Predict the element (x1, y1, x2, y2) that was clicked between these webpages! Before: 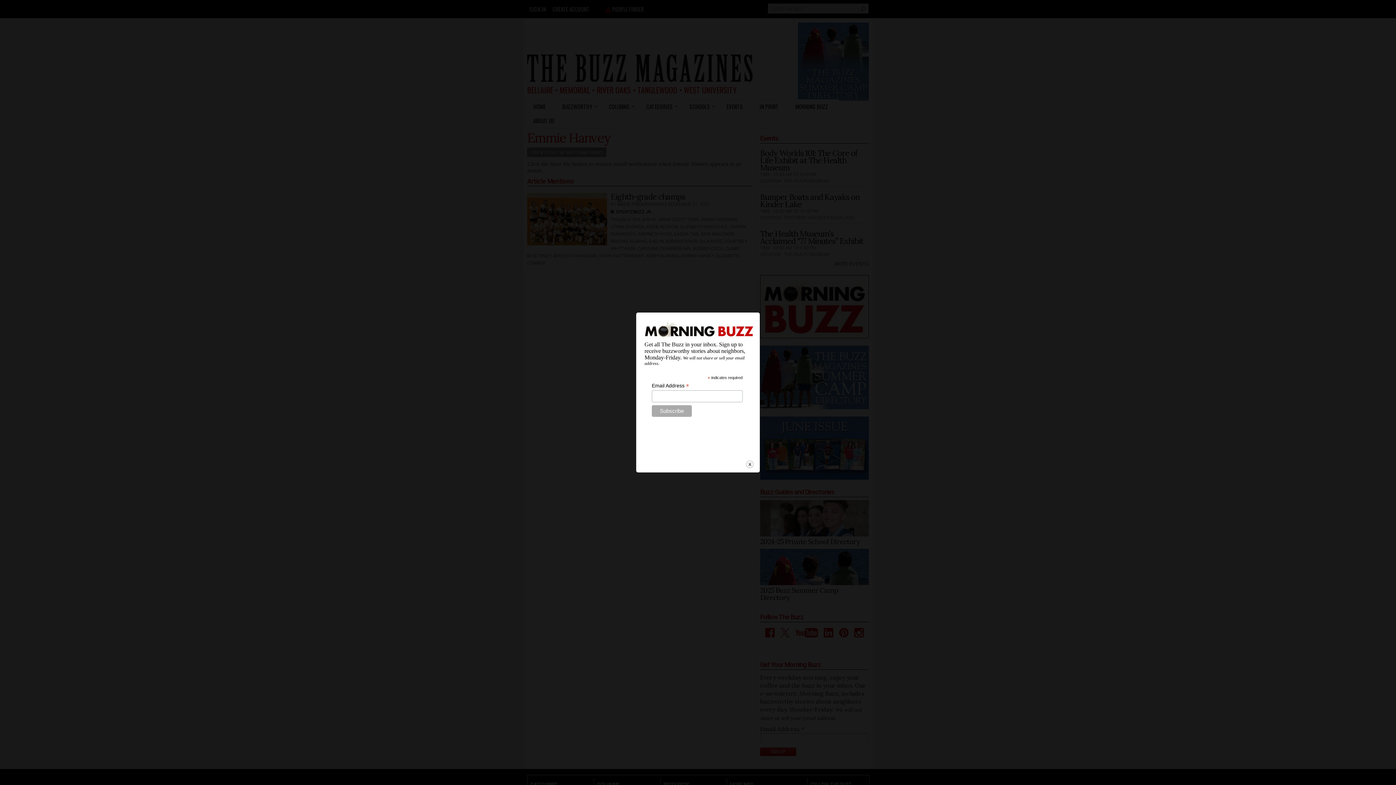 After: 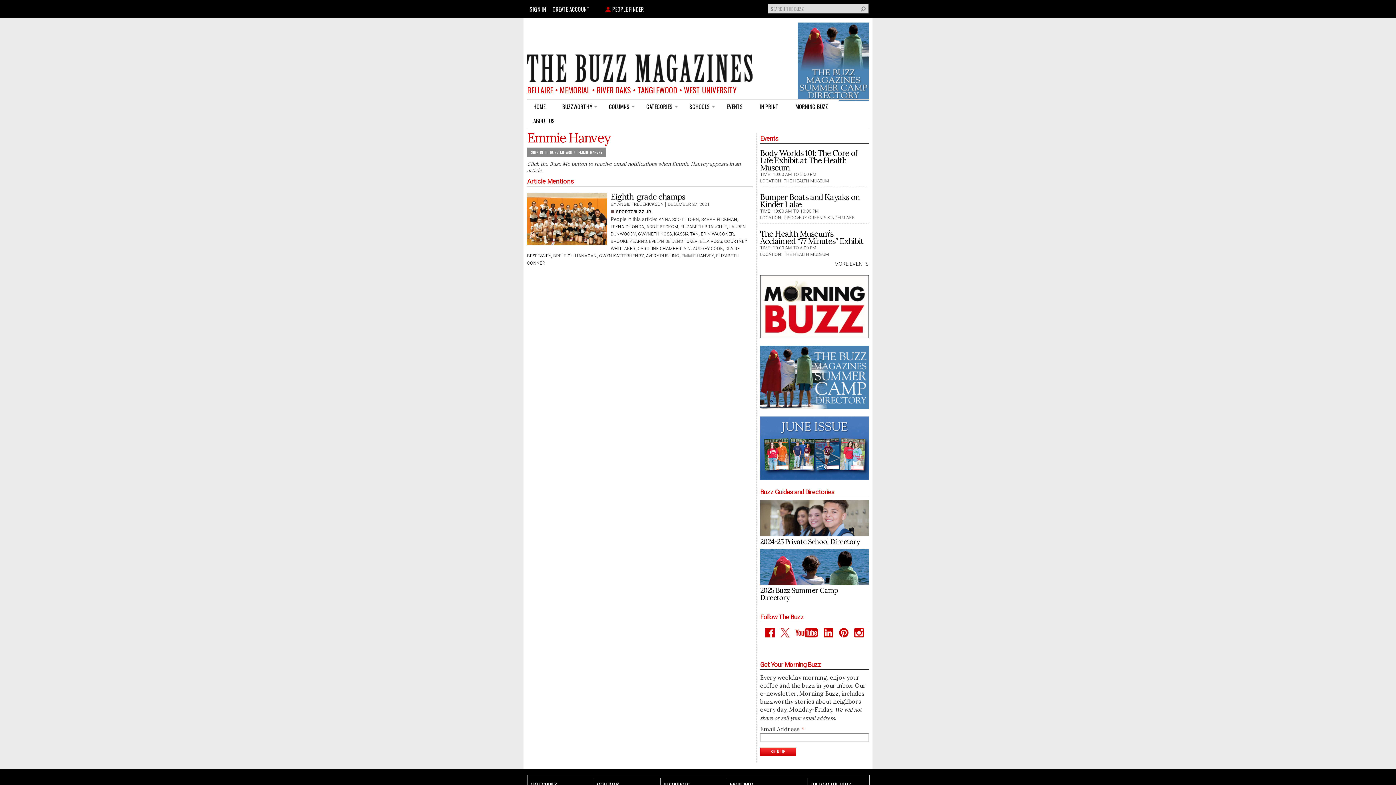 Action: label: close bbox: (745, 460, 754, 469)